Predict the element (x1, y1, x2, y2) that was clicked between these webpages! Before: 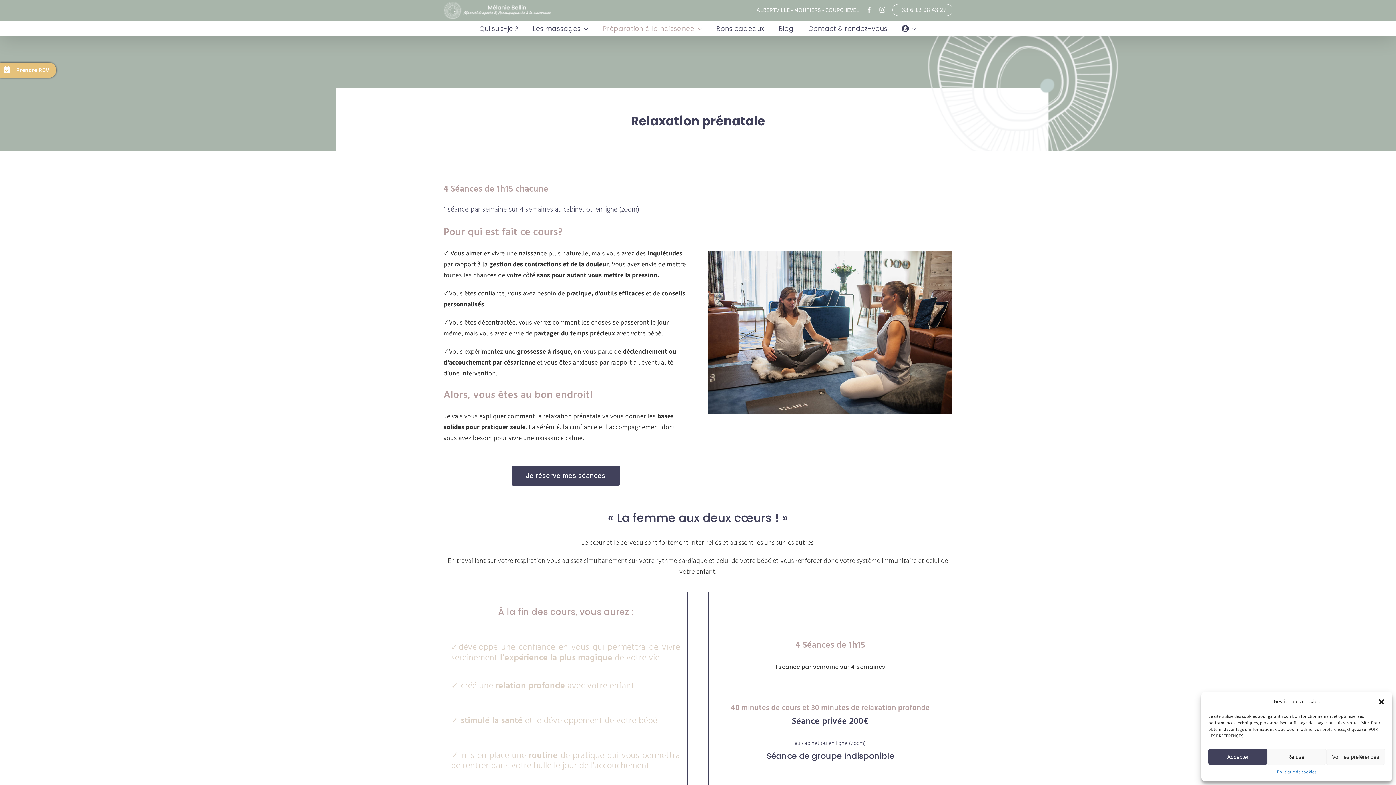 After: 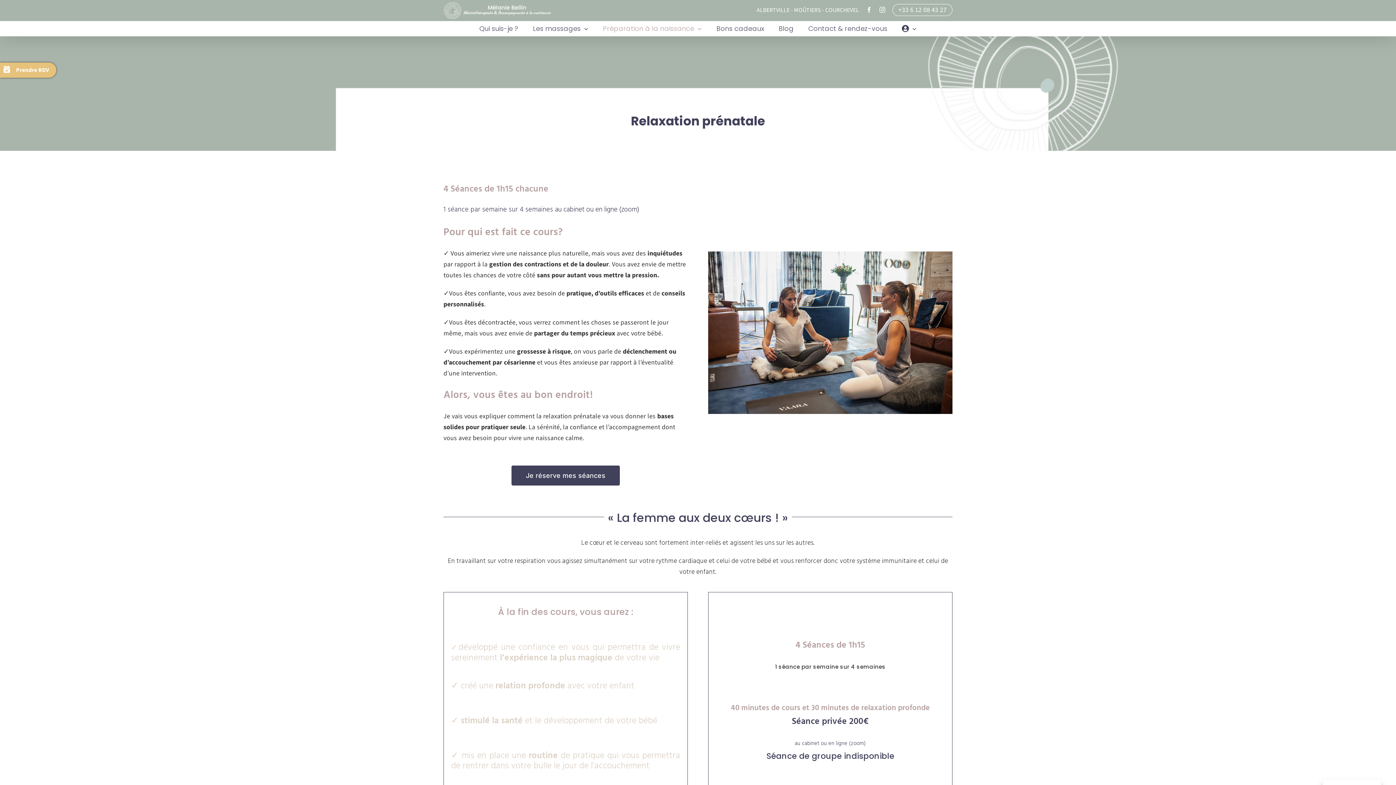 Action: label: Fermer la boîte de dialogue bbox: (1378, 698, 1385, 705)